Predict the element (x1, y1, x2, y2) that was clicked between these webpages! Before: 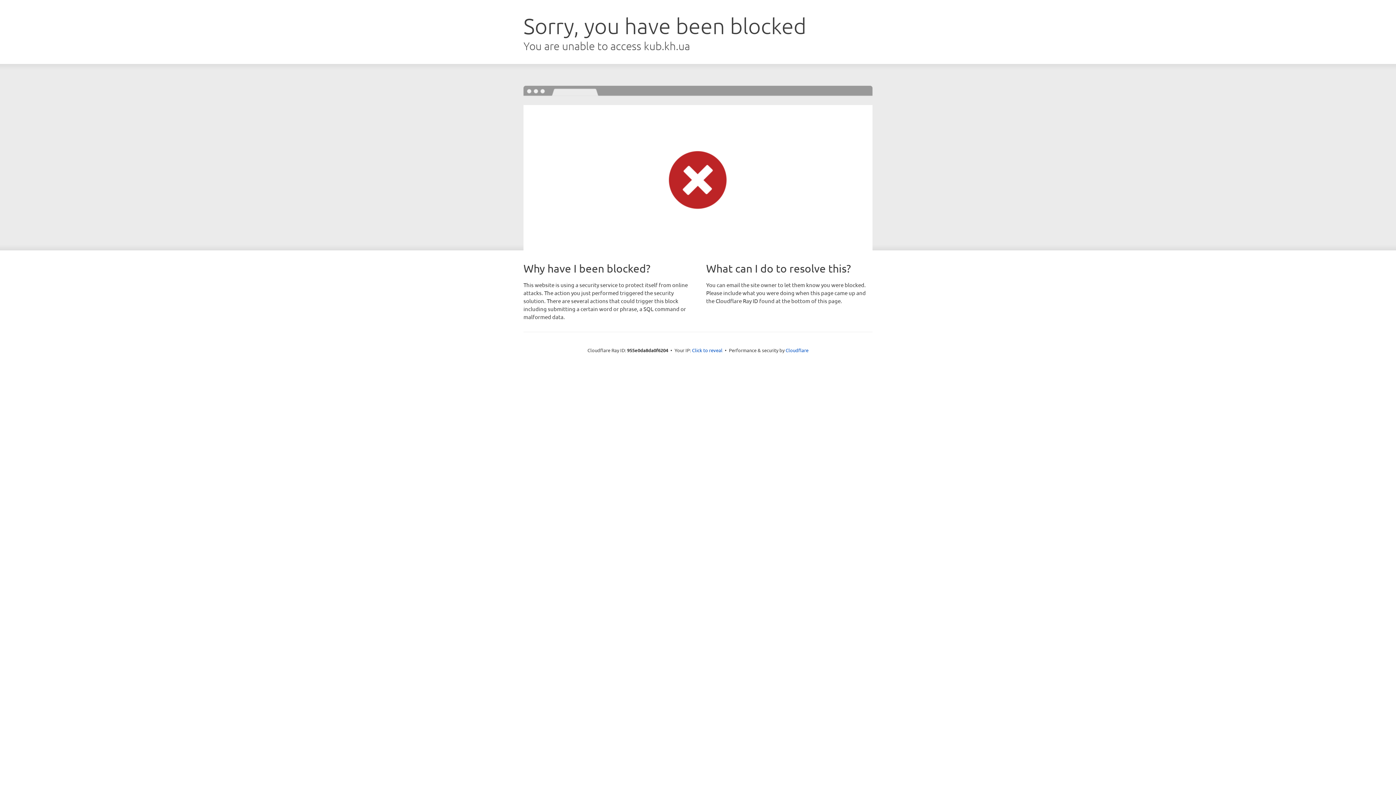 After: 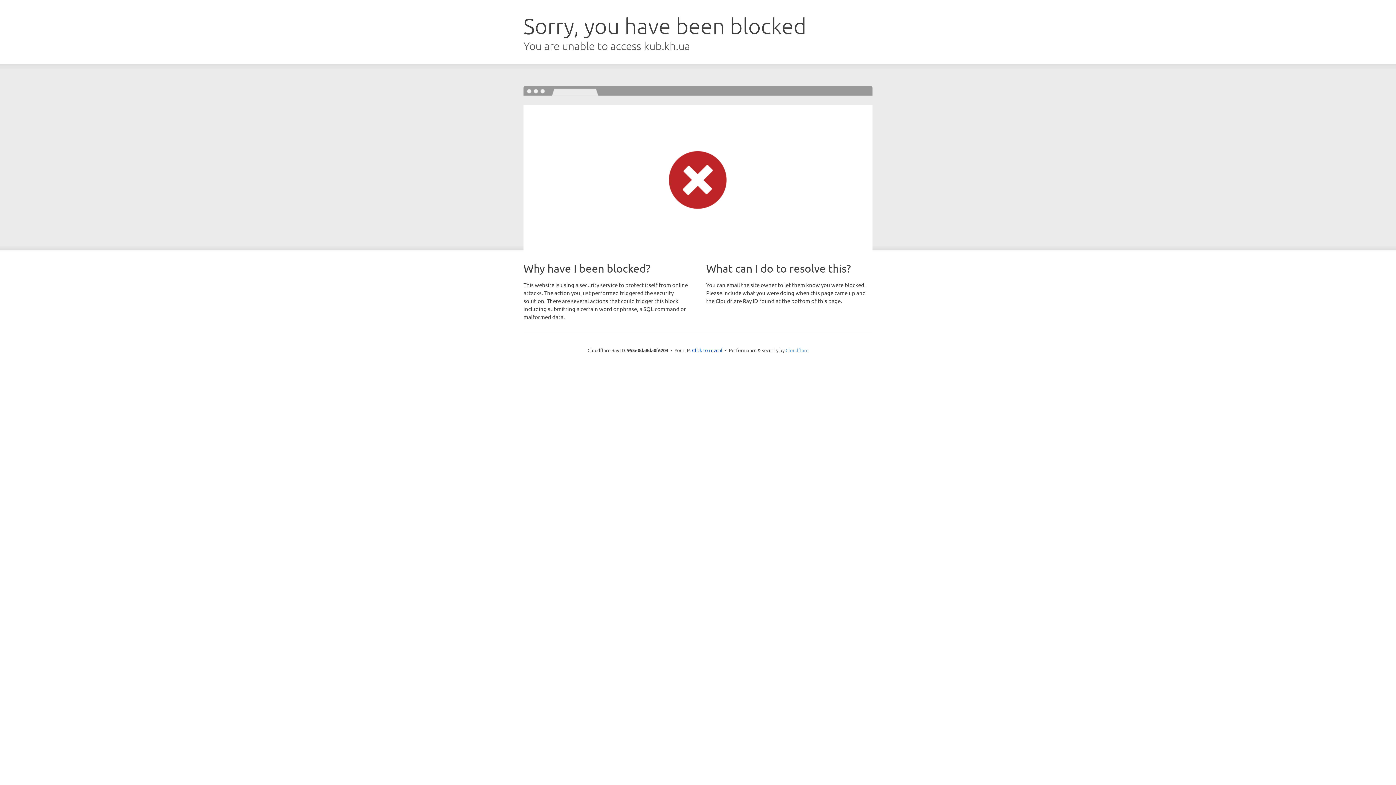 Action: bbox: (785, 347, 808, 353) label: Cloudflare